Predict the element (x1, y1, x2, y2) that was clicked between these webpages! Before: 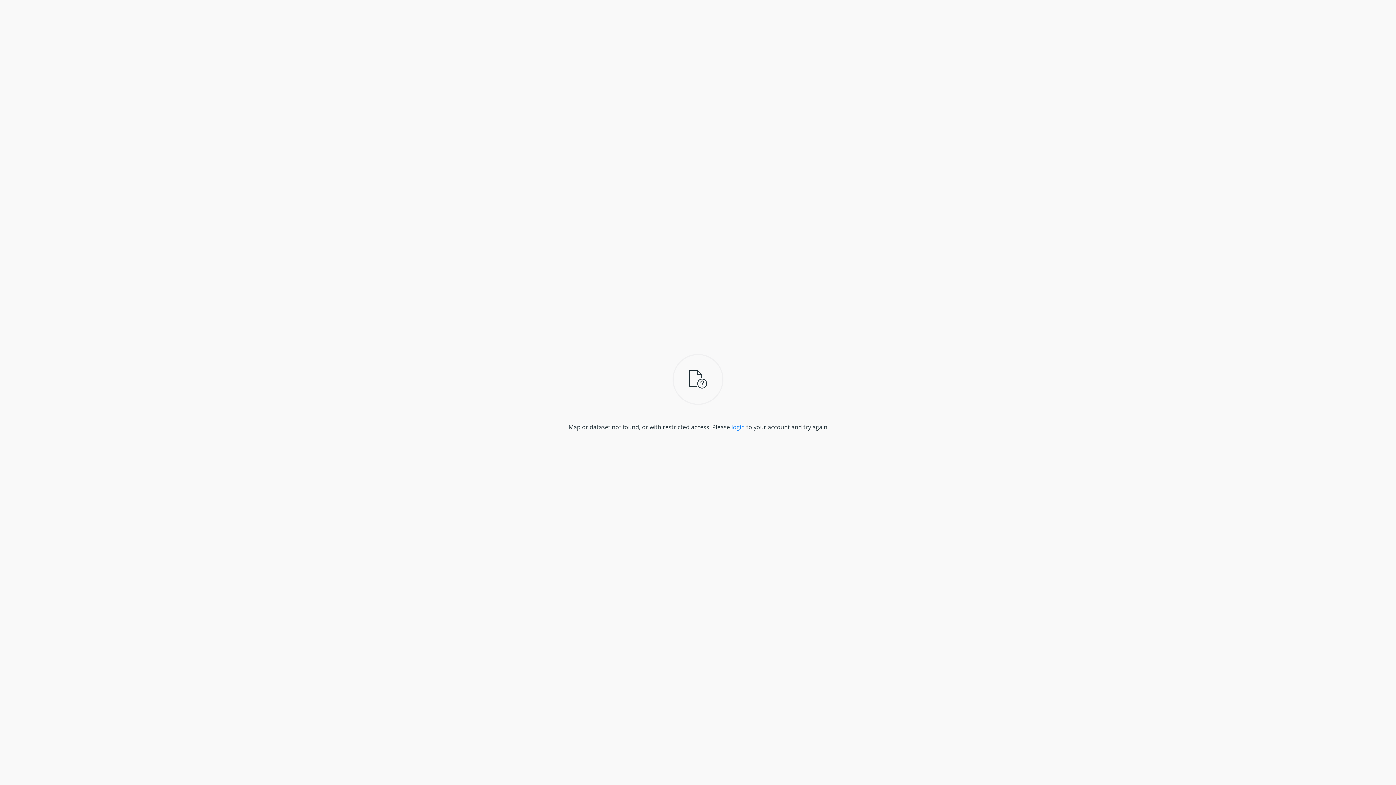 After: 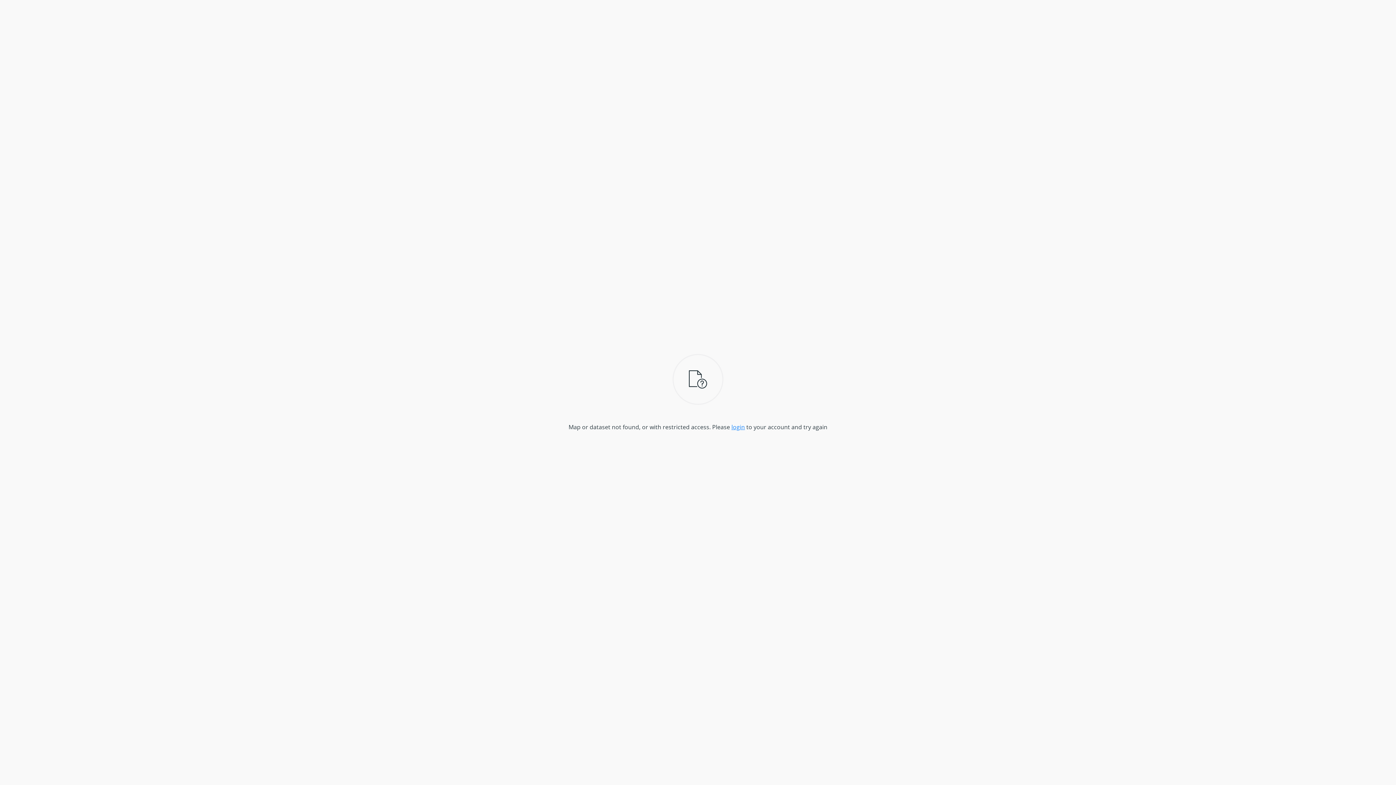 Action: label: login bbox: (731, 423, 745, 431)